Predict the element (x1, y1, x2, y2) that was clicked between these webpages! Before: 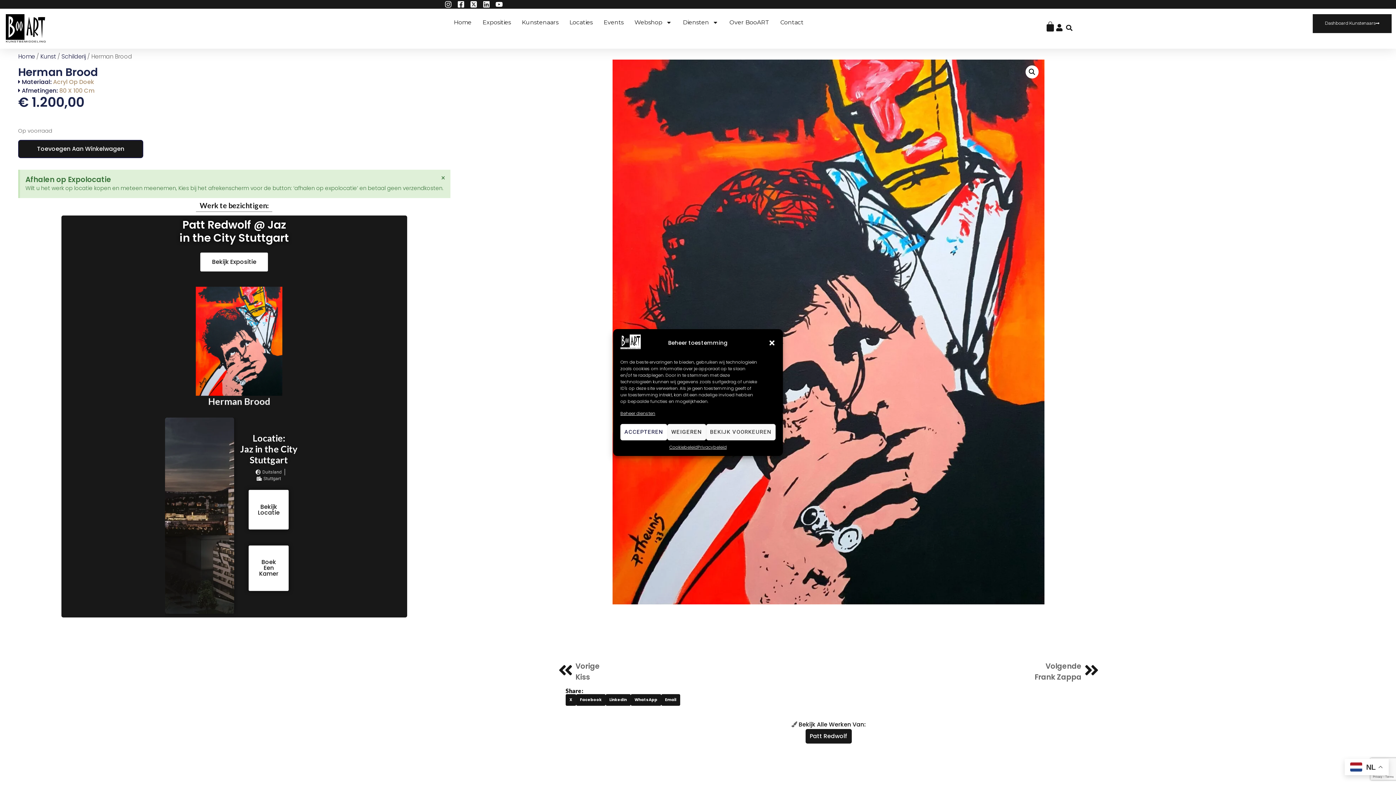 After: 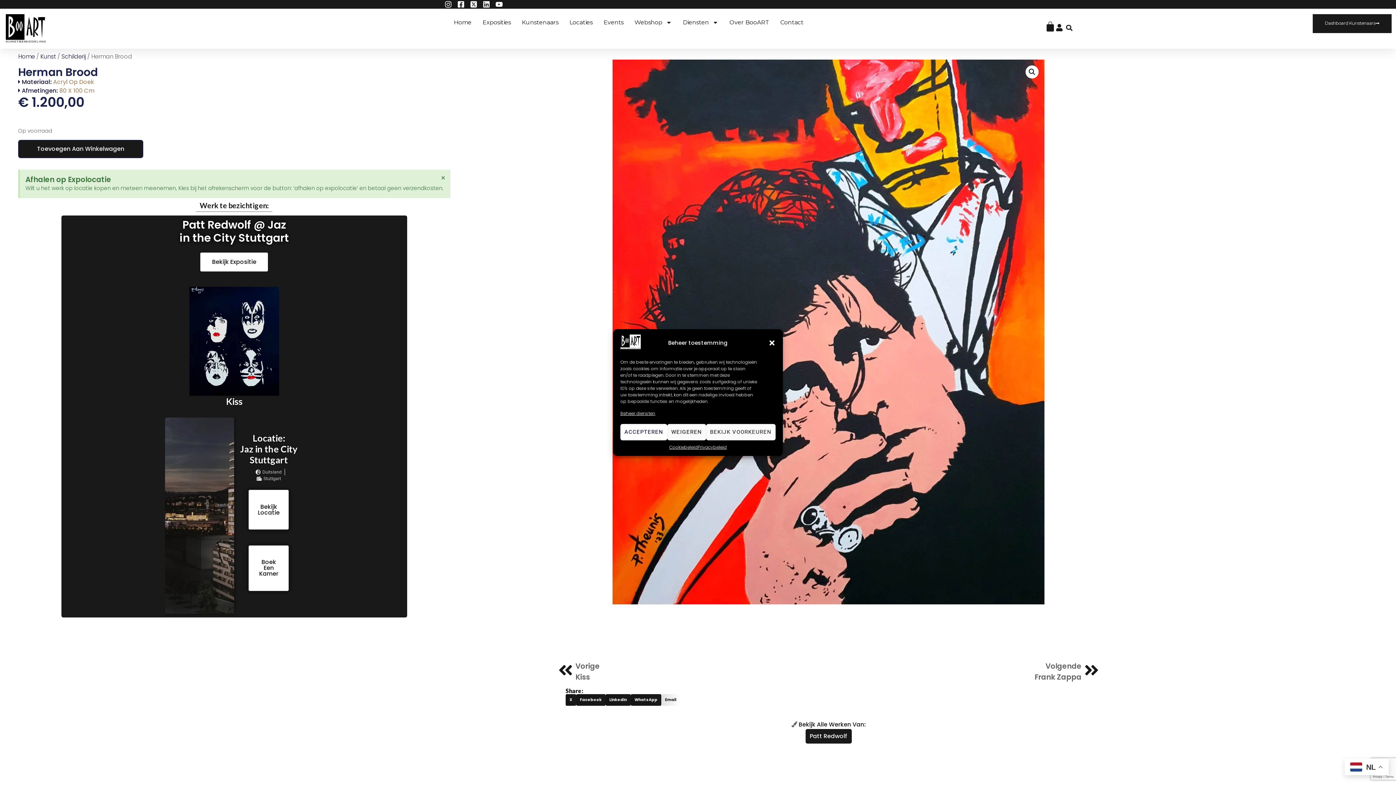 Action: label: Delen op email bbox: (661, 694, 680, 706)